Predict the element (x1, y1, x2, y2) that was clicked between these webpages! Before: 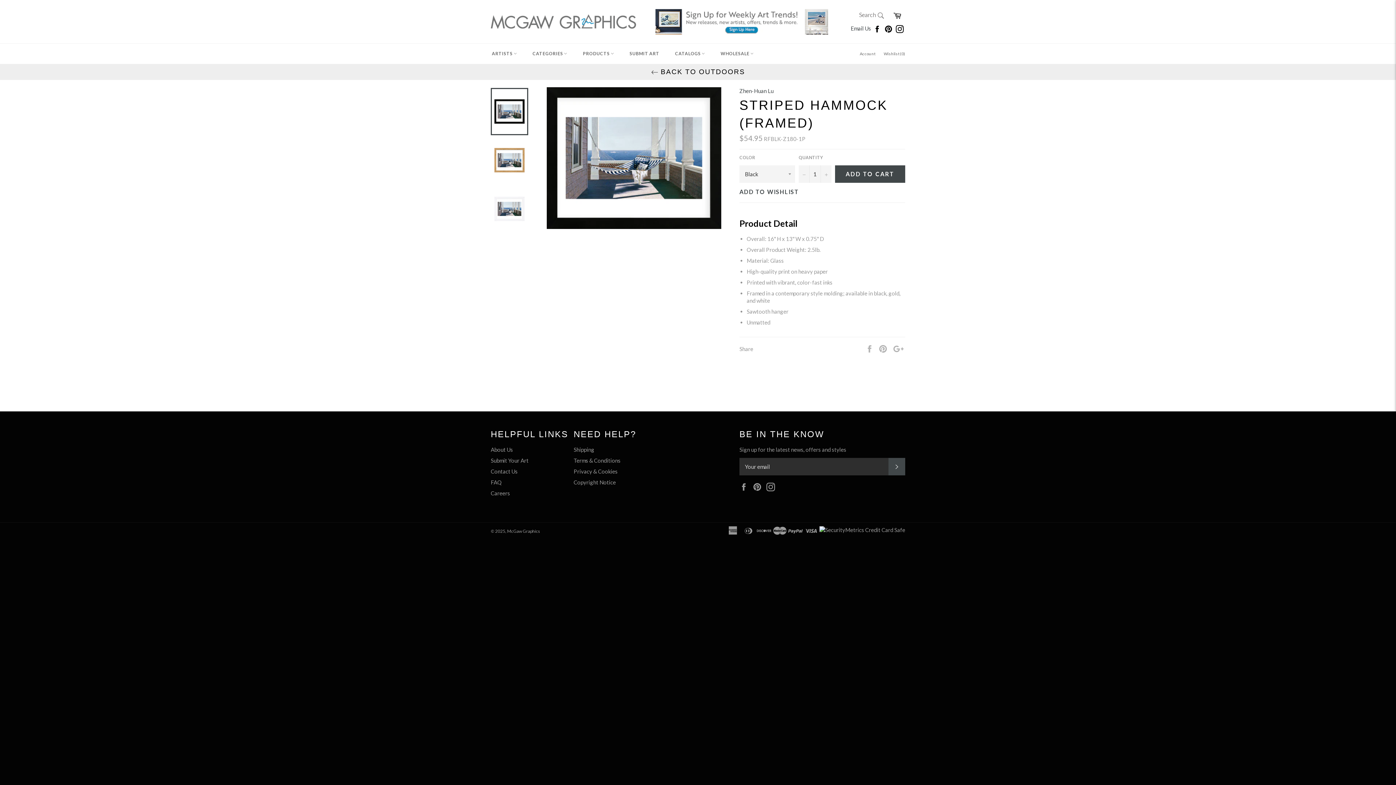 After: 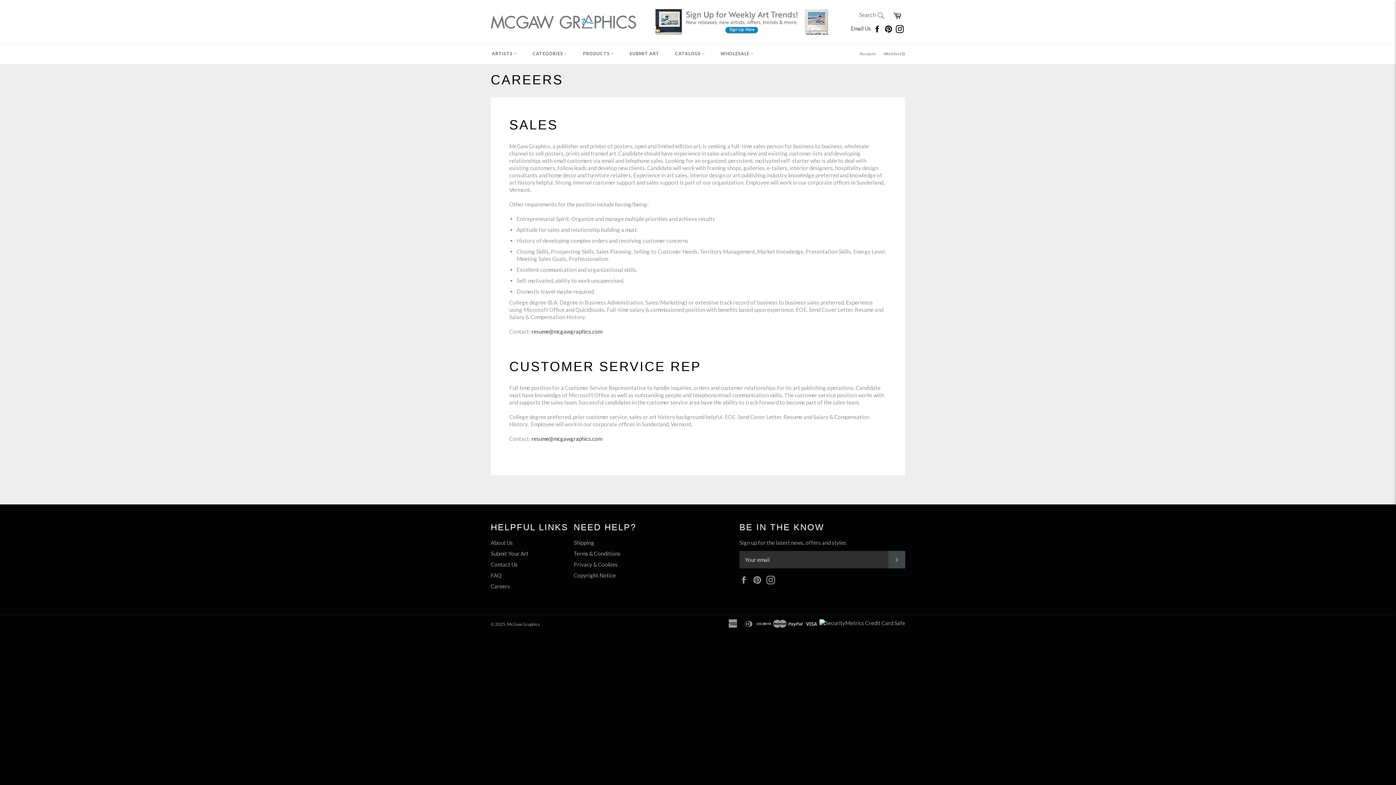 Action: bbox: (490, 490, 510, 496) label: Careers